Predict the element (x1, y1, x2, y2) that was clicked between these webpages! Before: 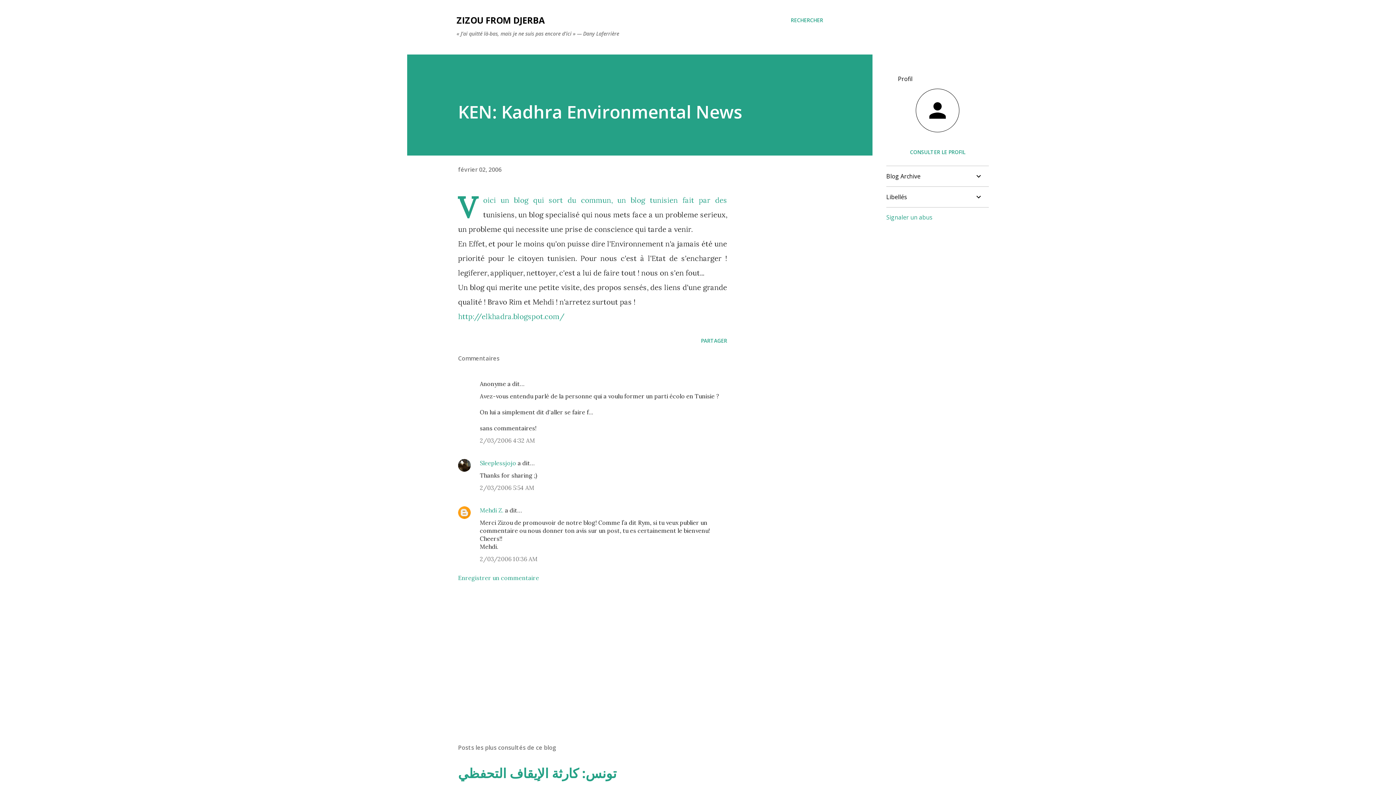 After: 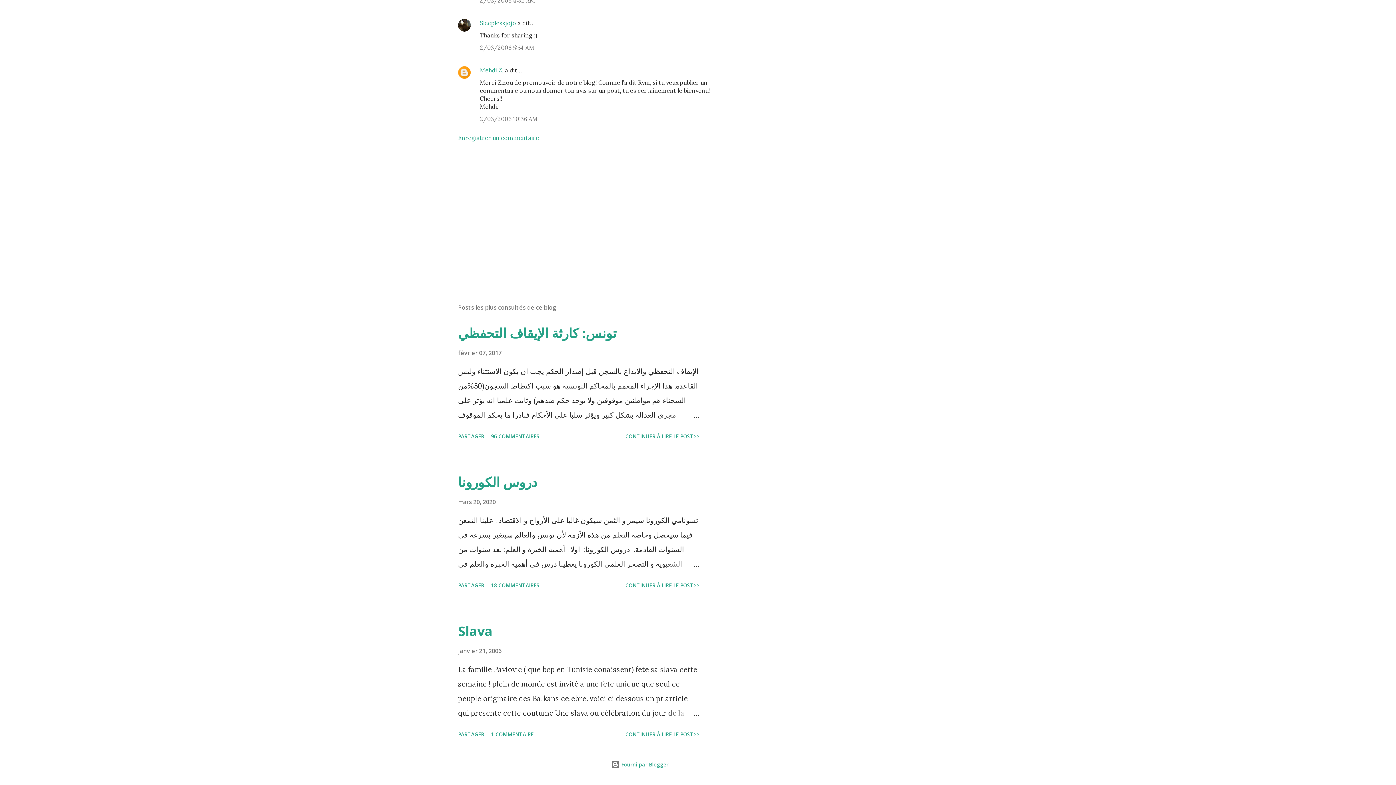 Action: bbox: (480, 555, 537, 562) label: 2/03/2006 10:36 AM